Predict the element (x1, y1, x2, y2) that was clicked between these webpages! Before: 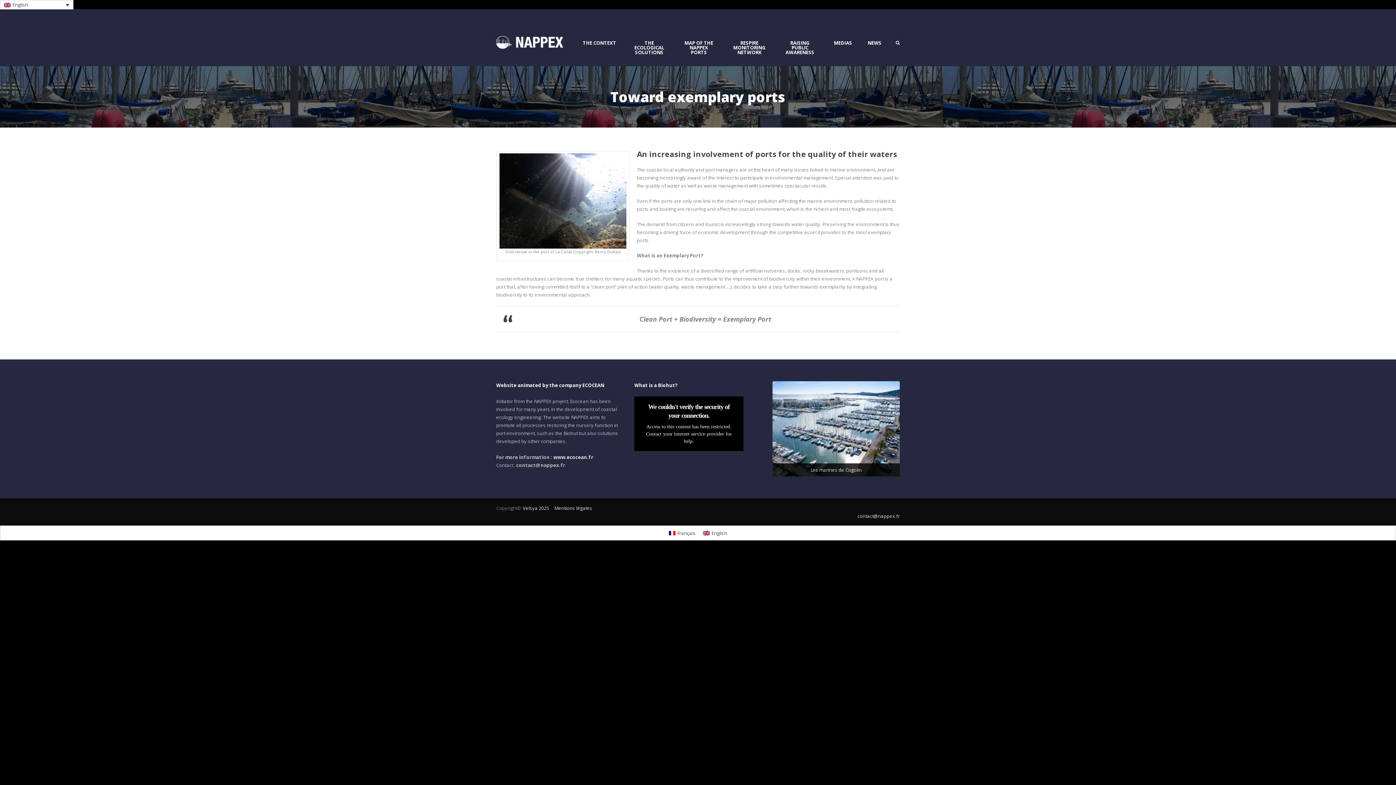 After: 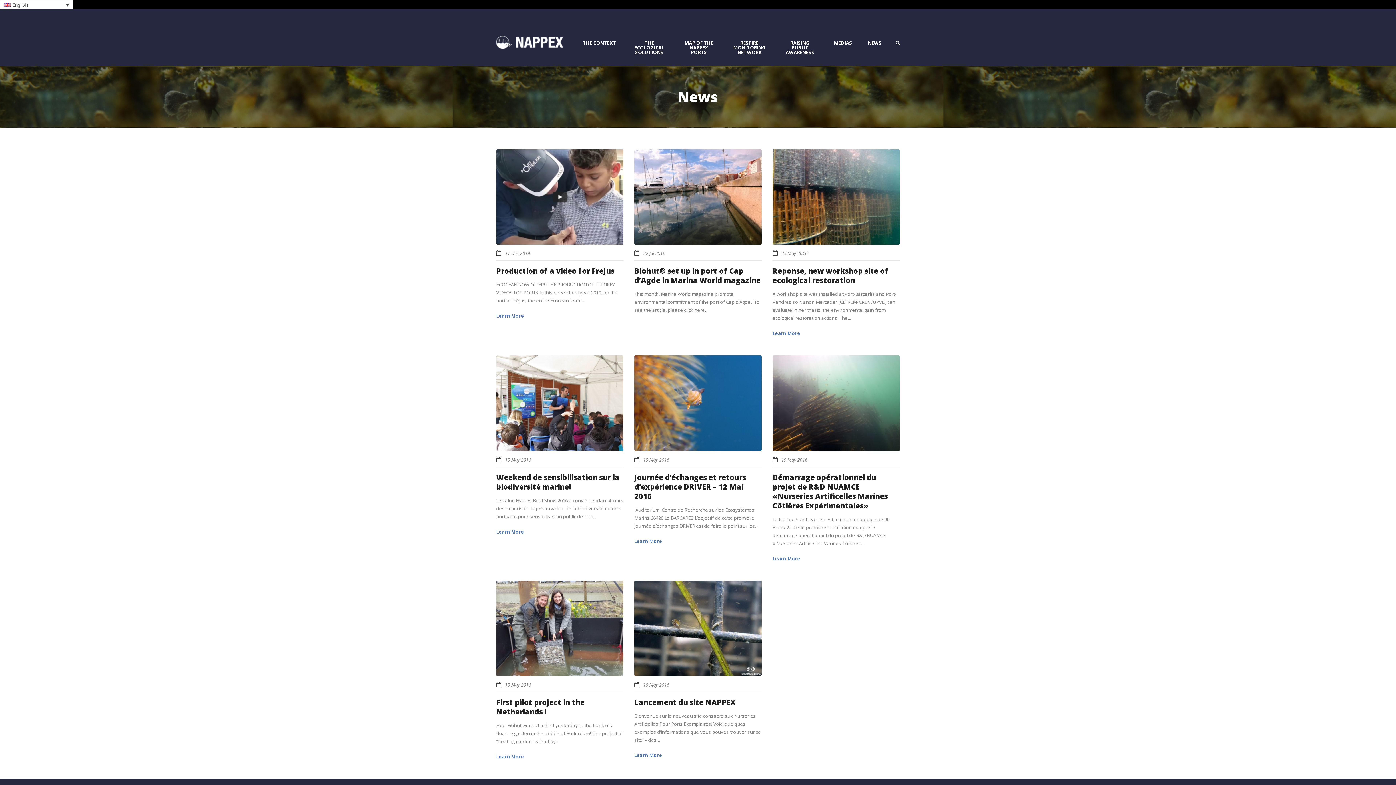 Action: bbox: (859, 40, 890, 45) label: NEWS